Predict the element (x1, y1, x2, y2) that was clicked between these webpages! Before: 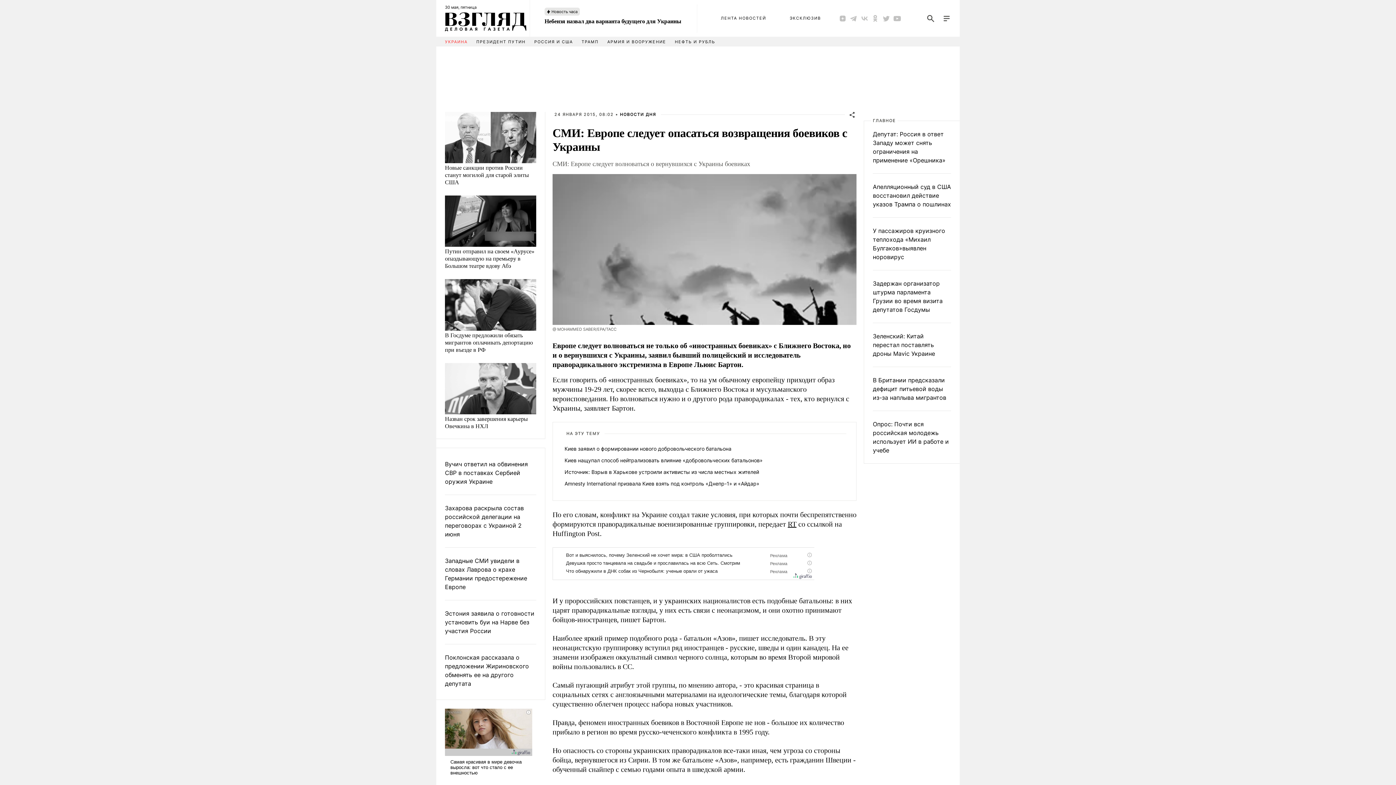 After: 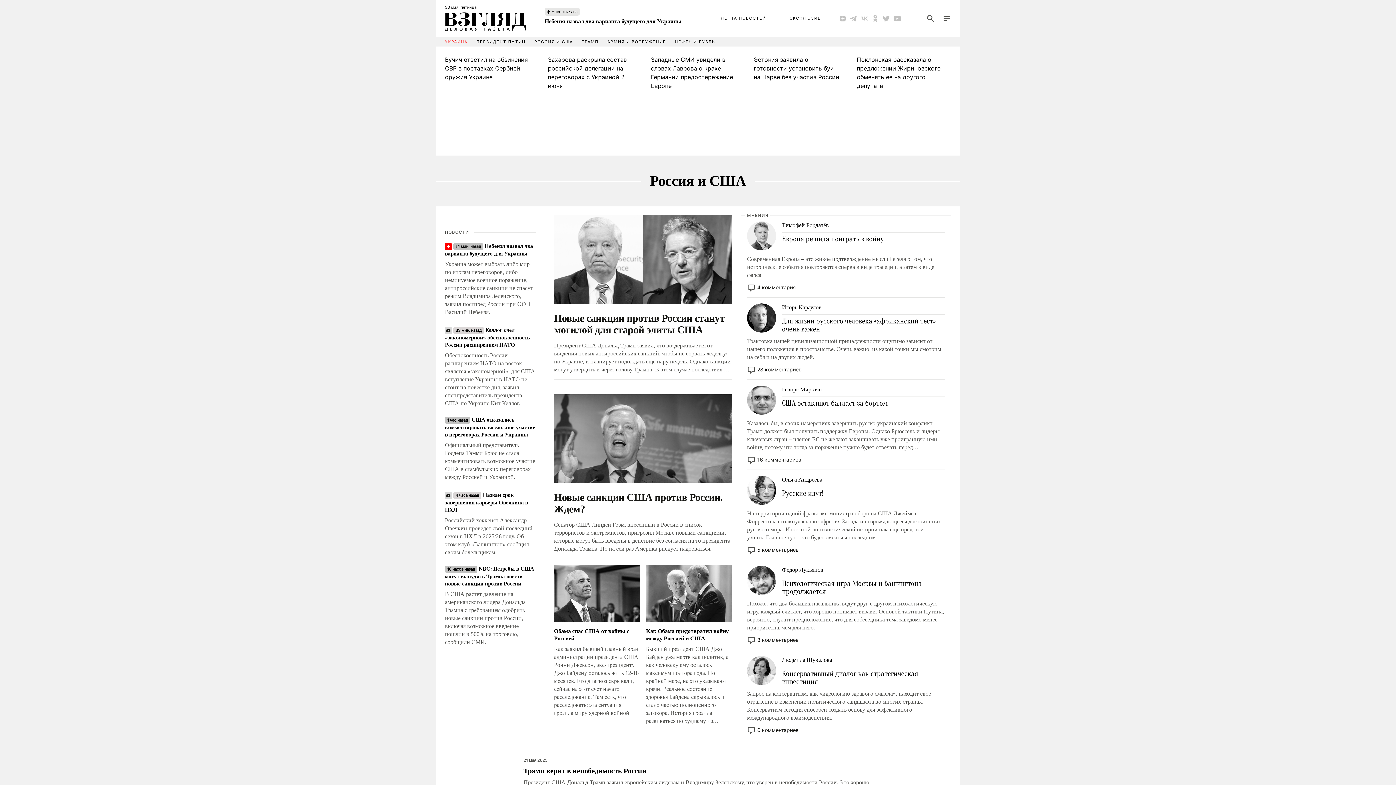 Action: label: РОССИЯ И США bbox: (534, 39, 573, 44)